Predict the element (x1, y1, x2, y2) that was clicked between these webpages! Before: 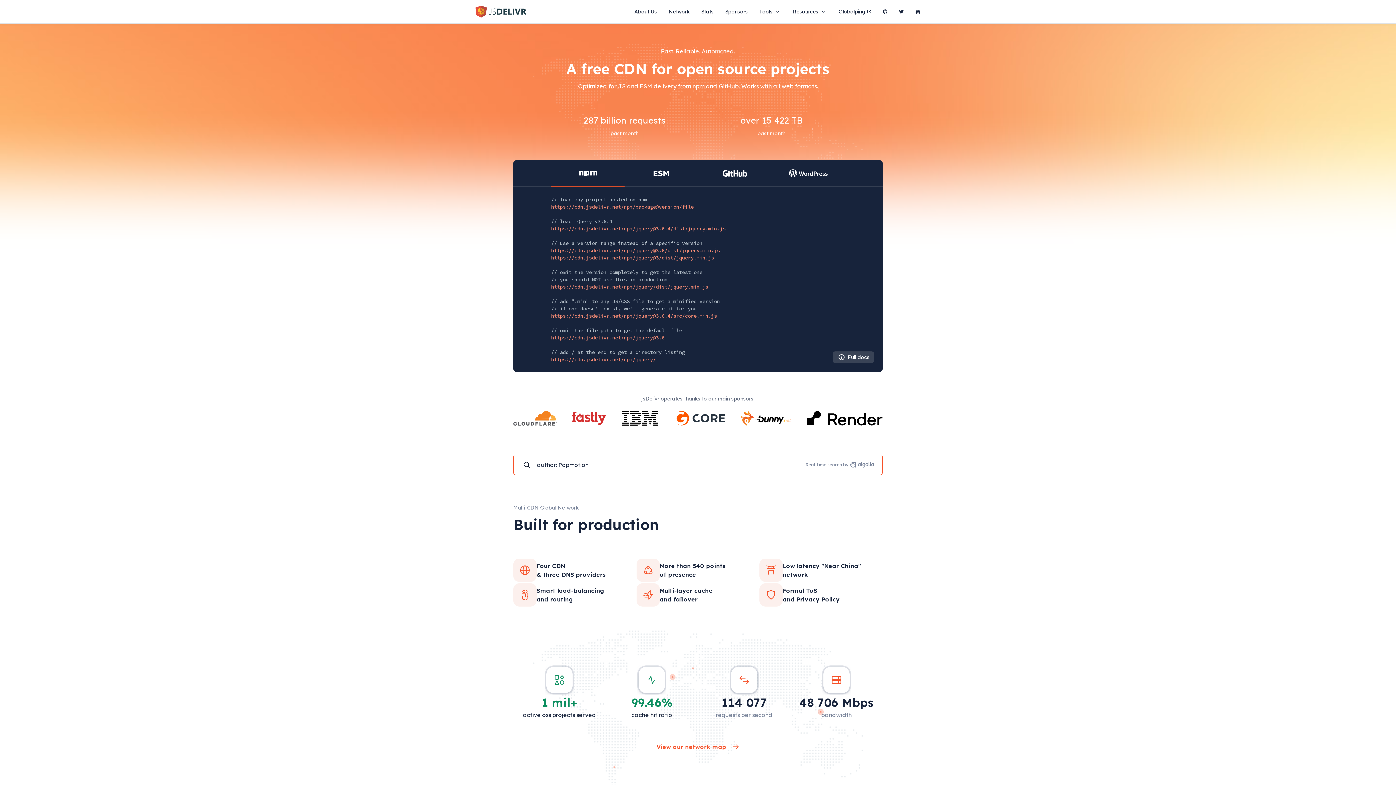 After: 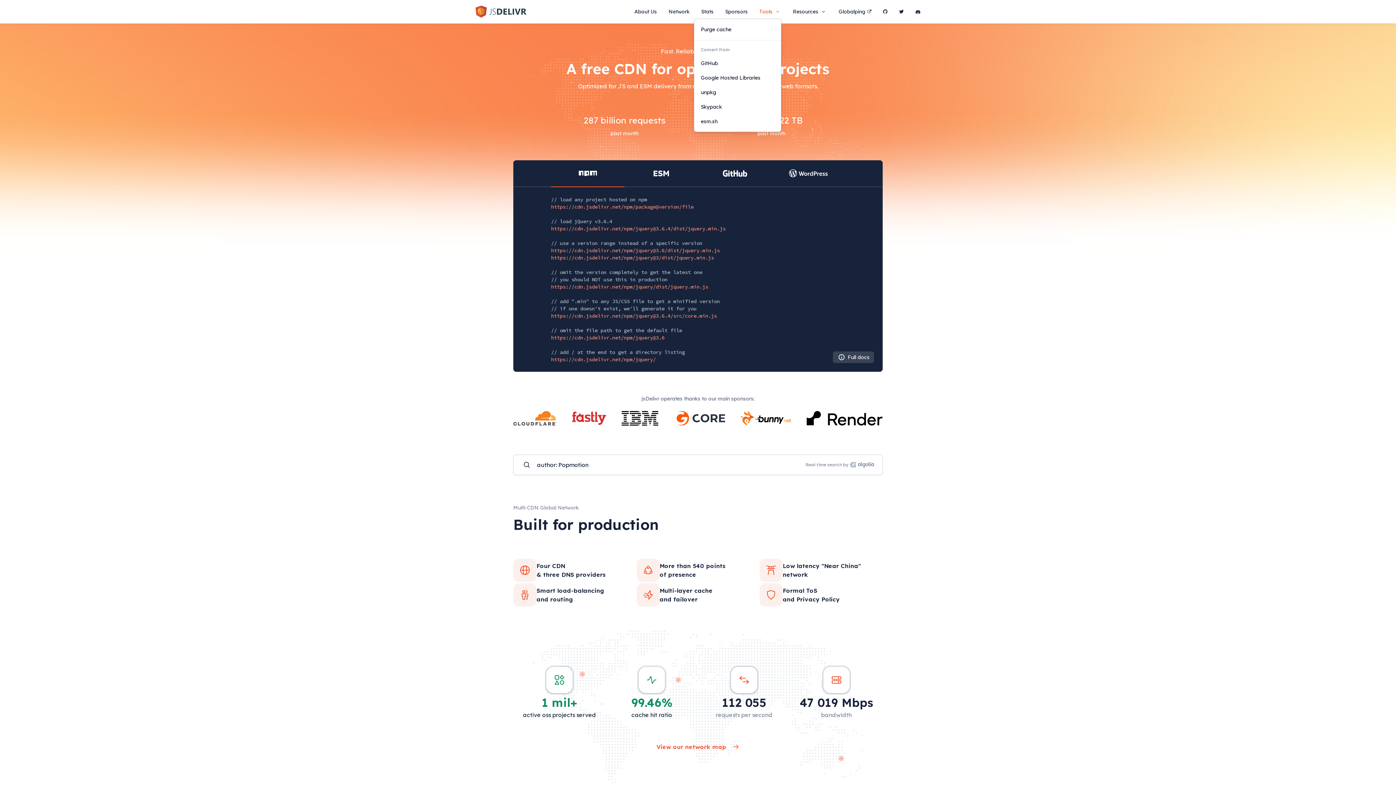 Action: bbox: (759, 4, 781, 18) label: Tools